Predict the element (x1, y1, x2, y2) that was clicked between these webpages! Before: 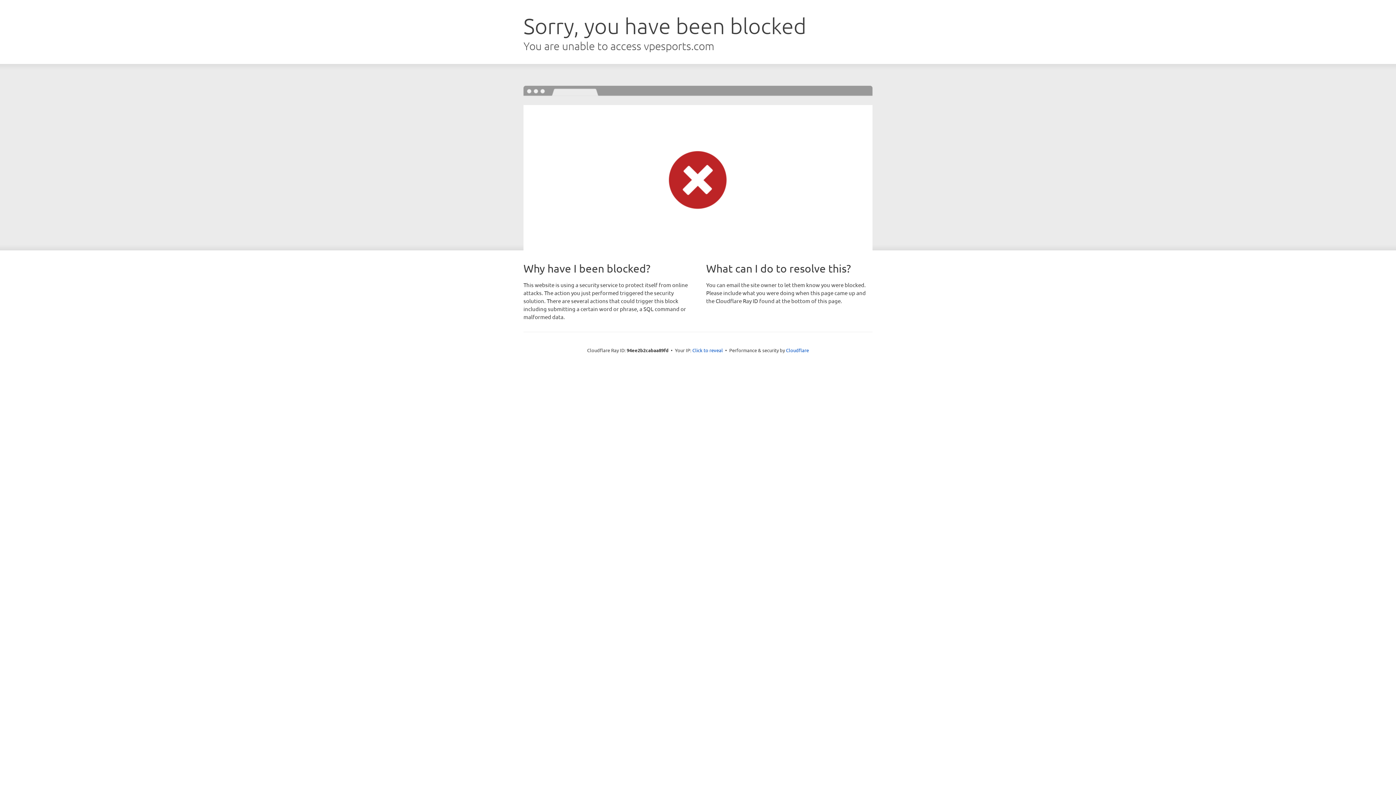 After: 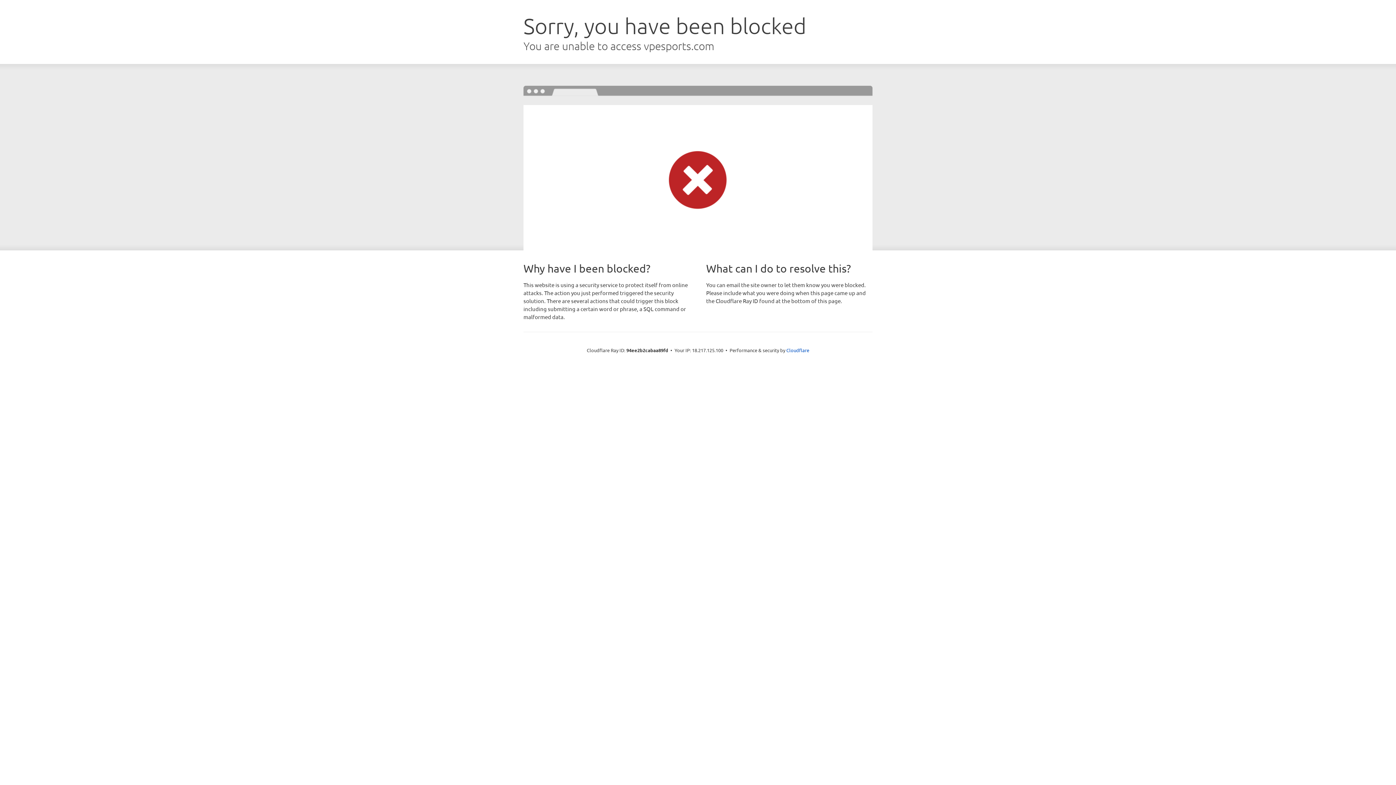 Action: label: Click to reveal bbox: (692, 346, 723, 353)